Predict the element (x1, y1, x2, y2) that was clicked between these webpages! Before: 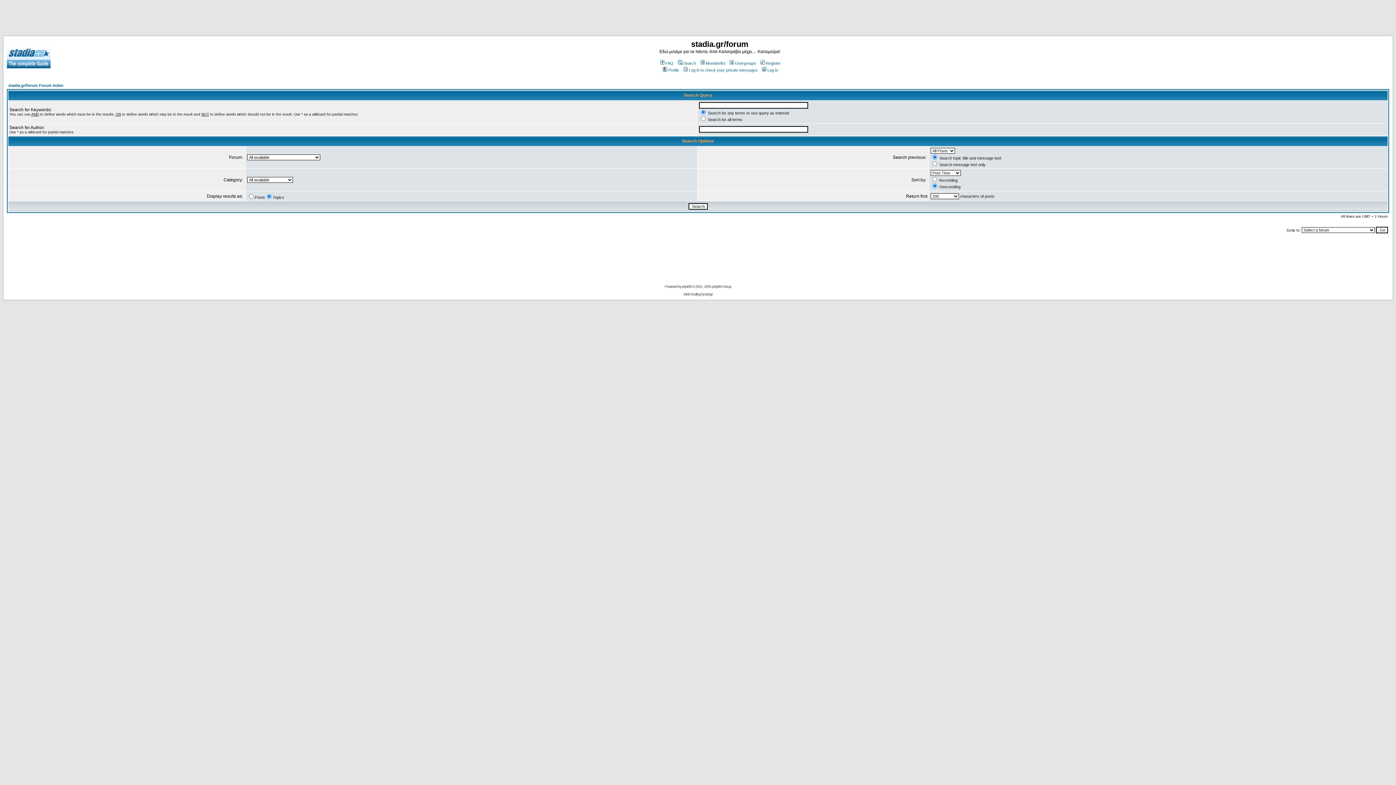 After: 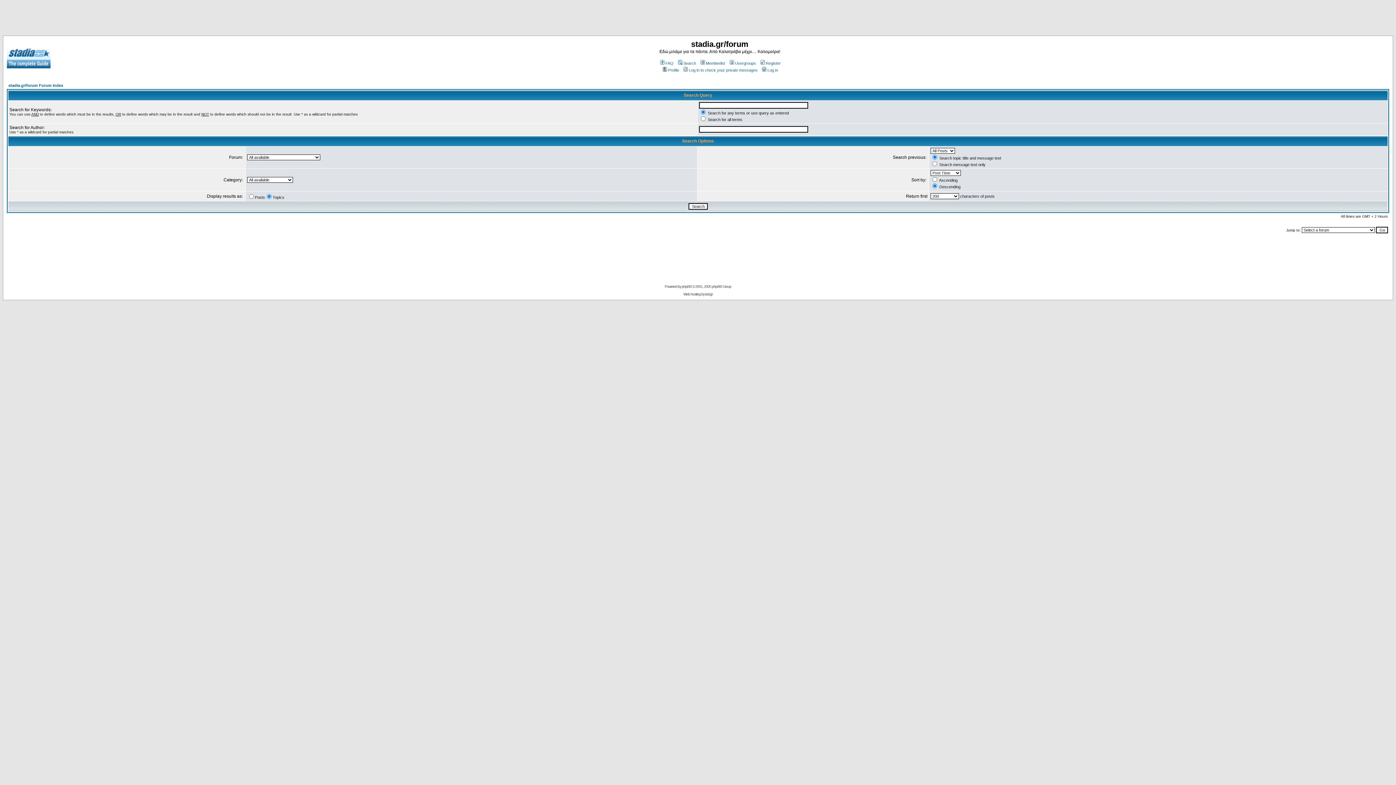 Action: bbox: (676, 61, 696, 65) label: Search